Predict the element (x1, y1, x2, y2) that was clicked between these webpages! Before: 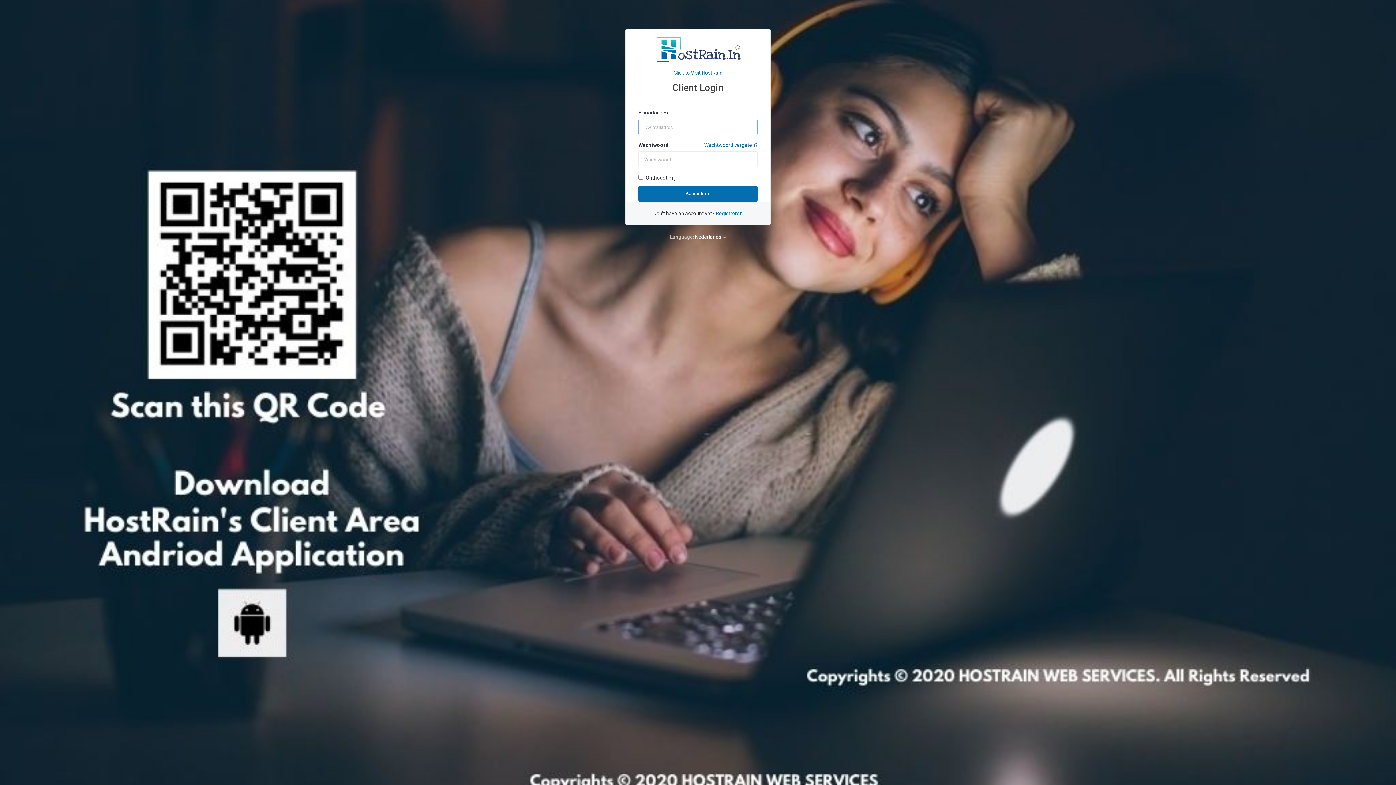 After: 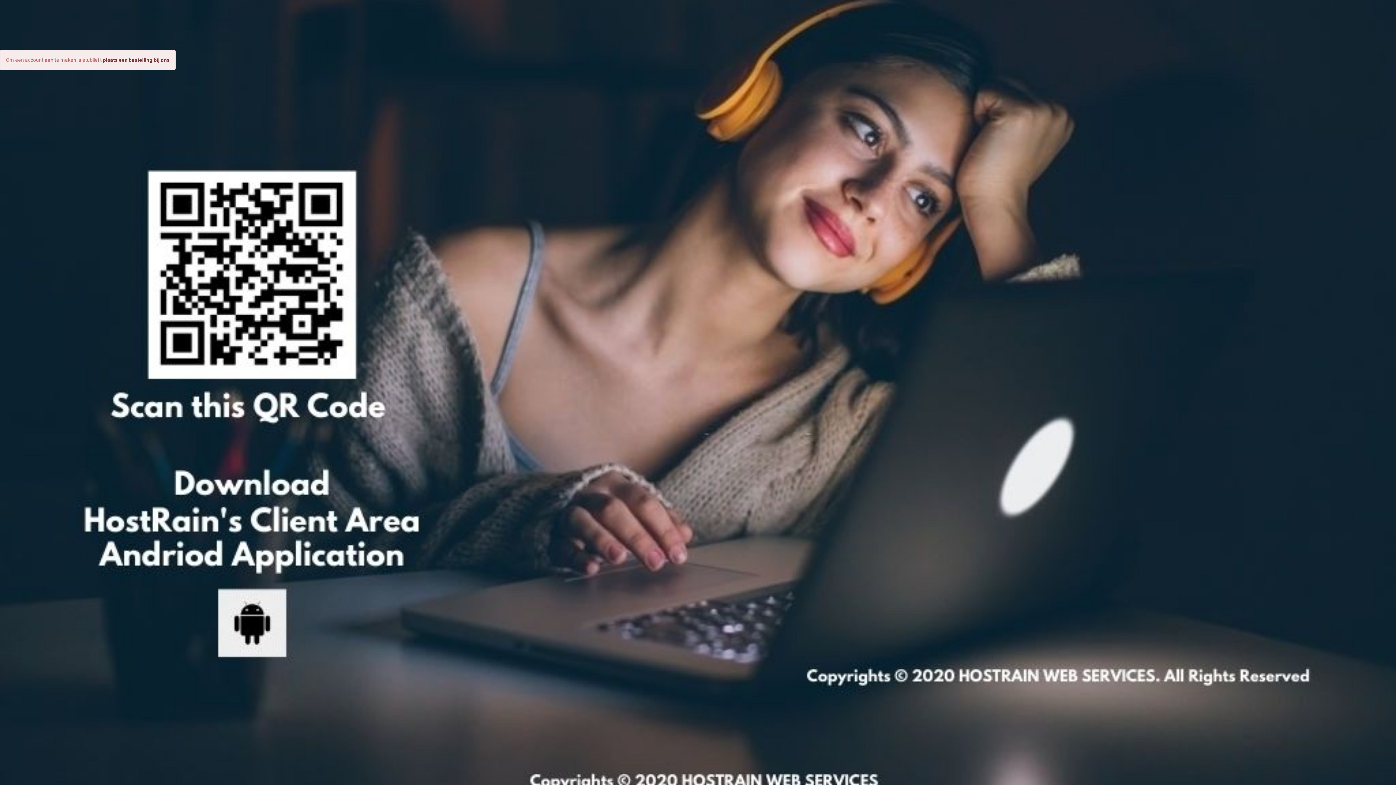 Action: label: Registreren bbox: (716, 210, 742, 216)